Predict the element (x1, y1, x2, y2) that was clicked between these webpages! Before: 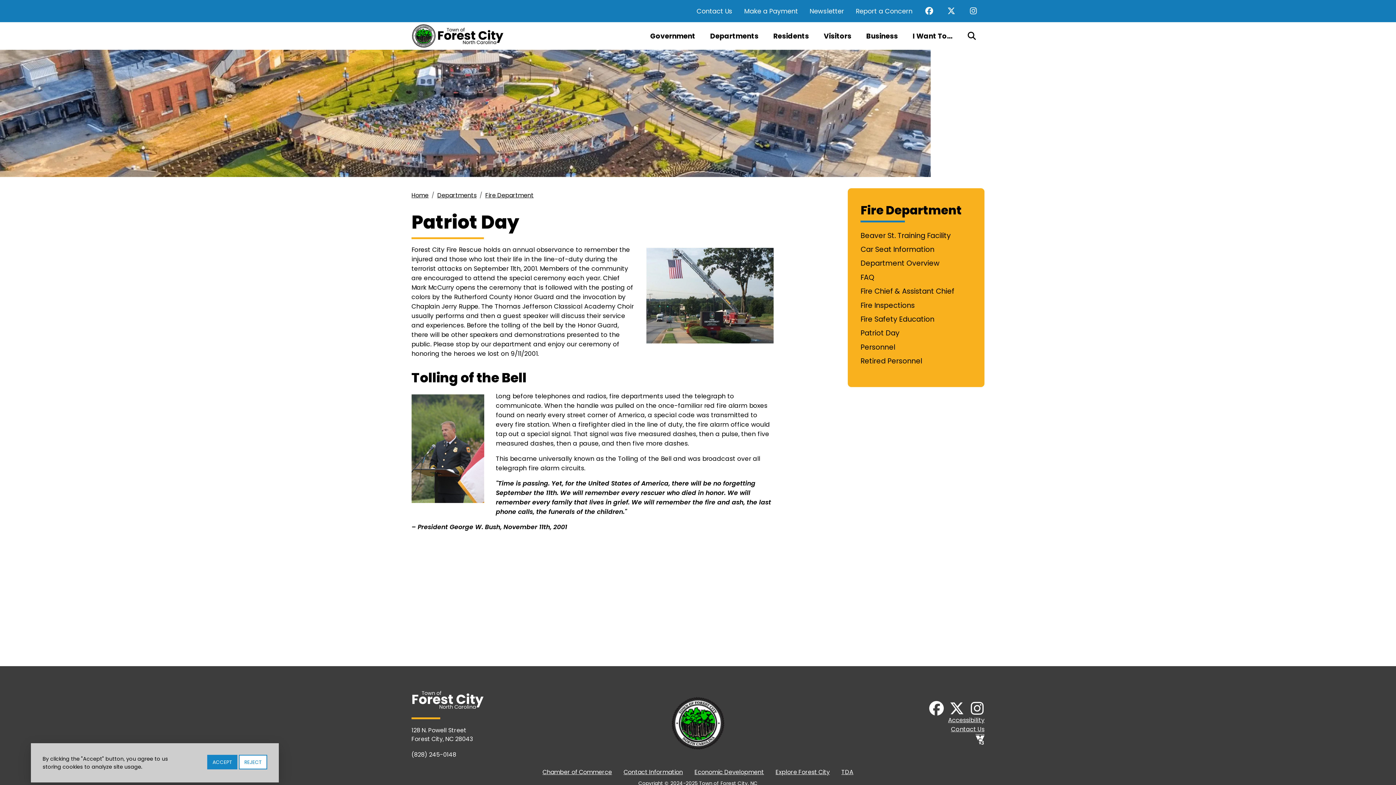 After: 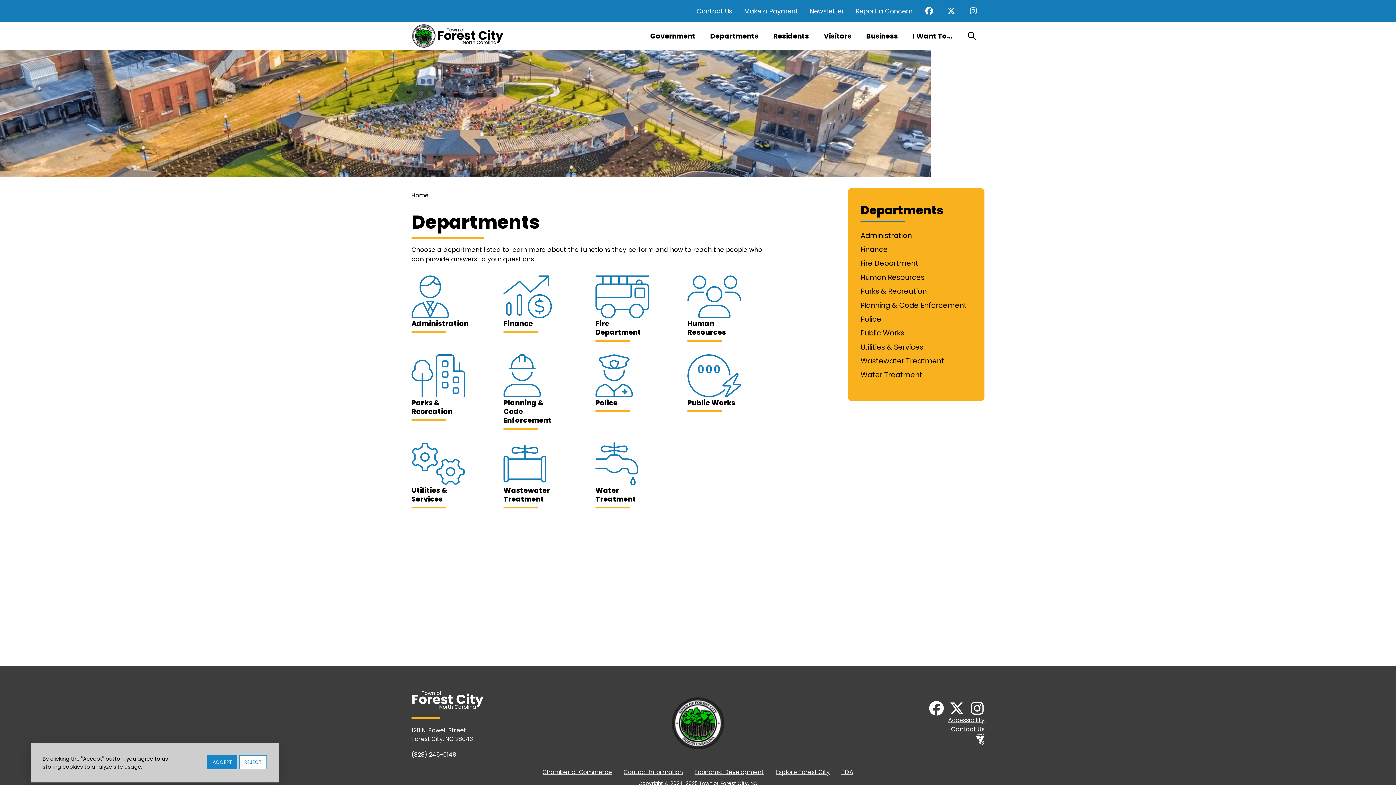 Action: bbox: (437, 191, 476, 199) label: Departments